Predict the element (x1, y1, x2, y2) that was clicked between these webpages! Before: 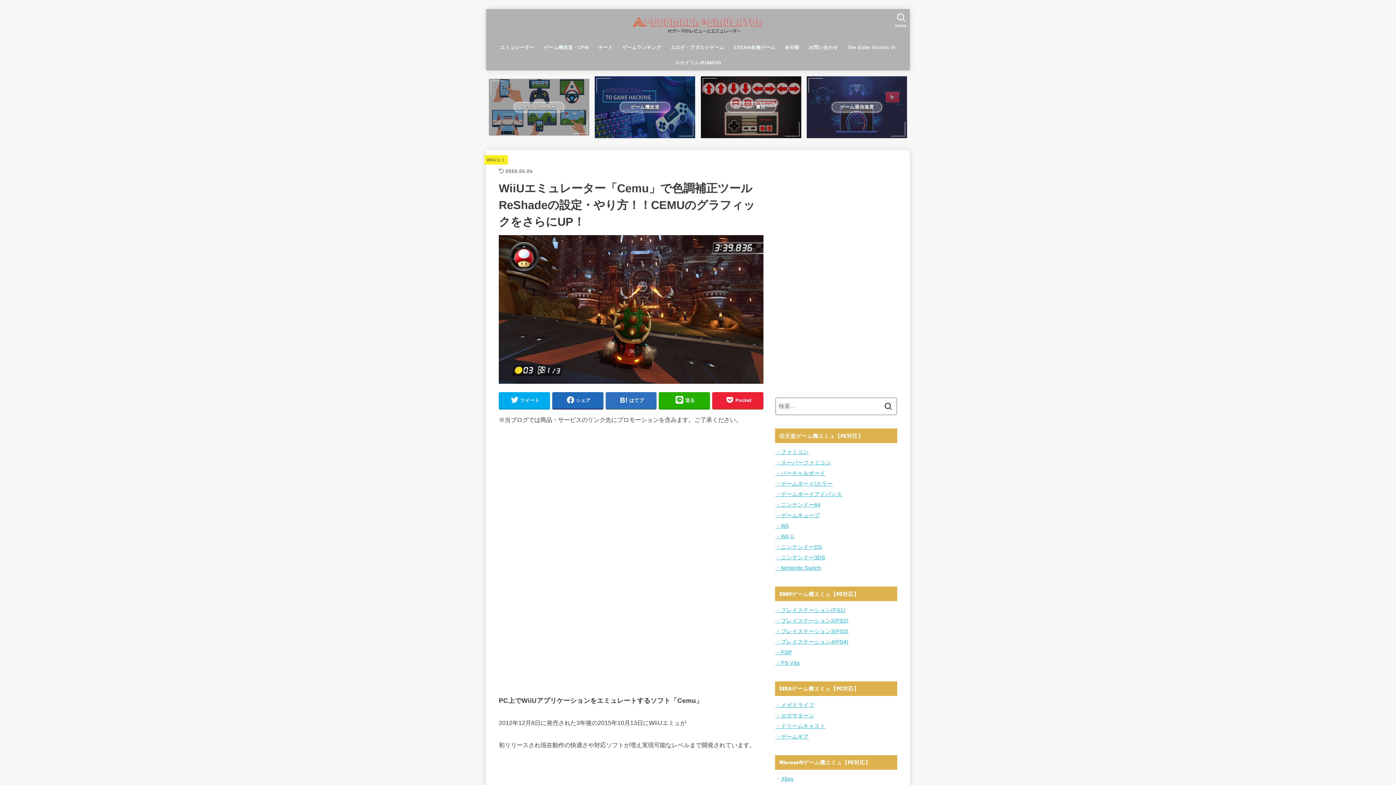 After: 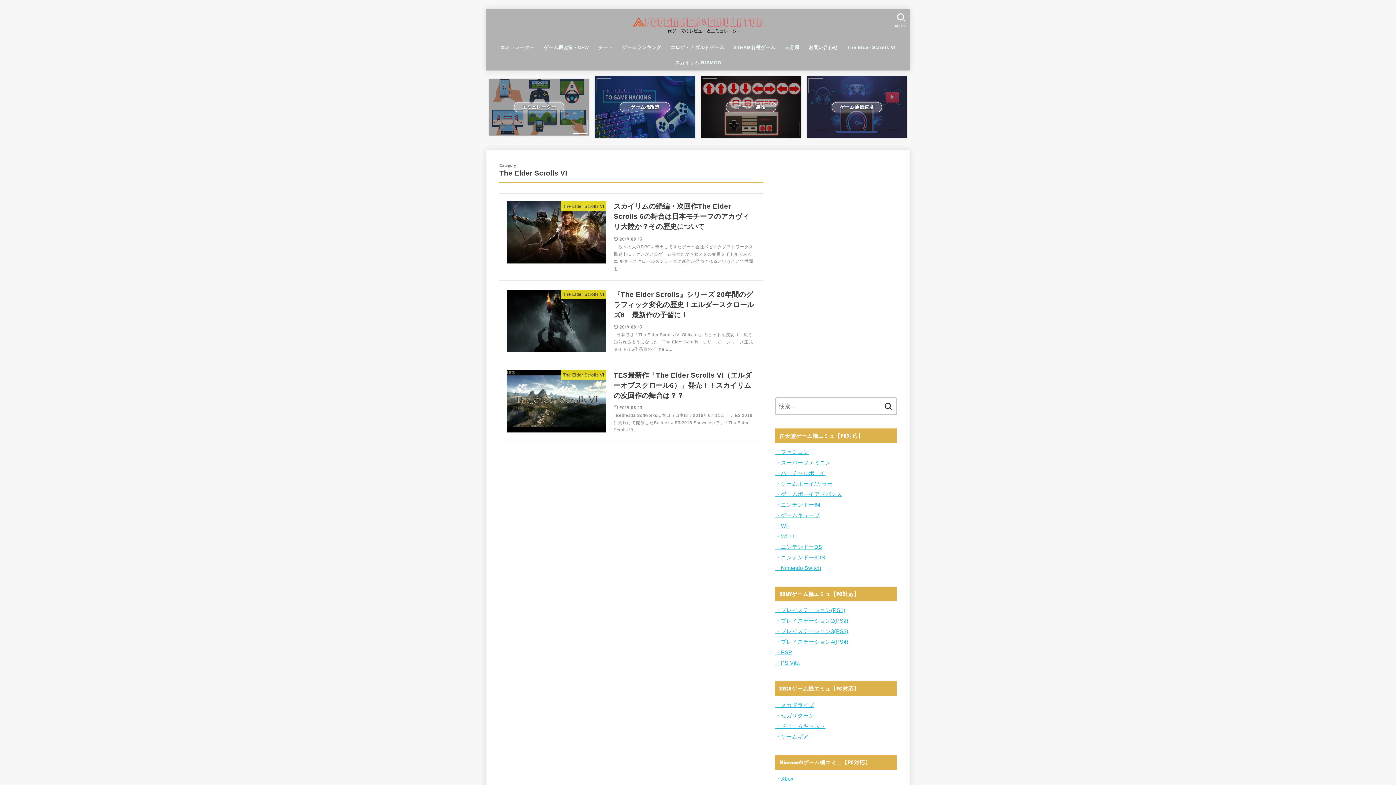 Action: label: The Elder Scrolls VI bbox: (842, 39, 900, 55)